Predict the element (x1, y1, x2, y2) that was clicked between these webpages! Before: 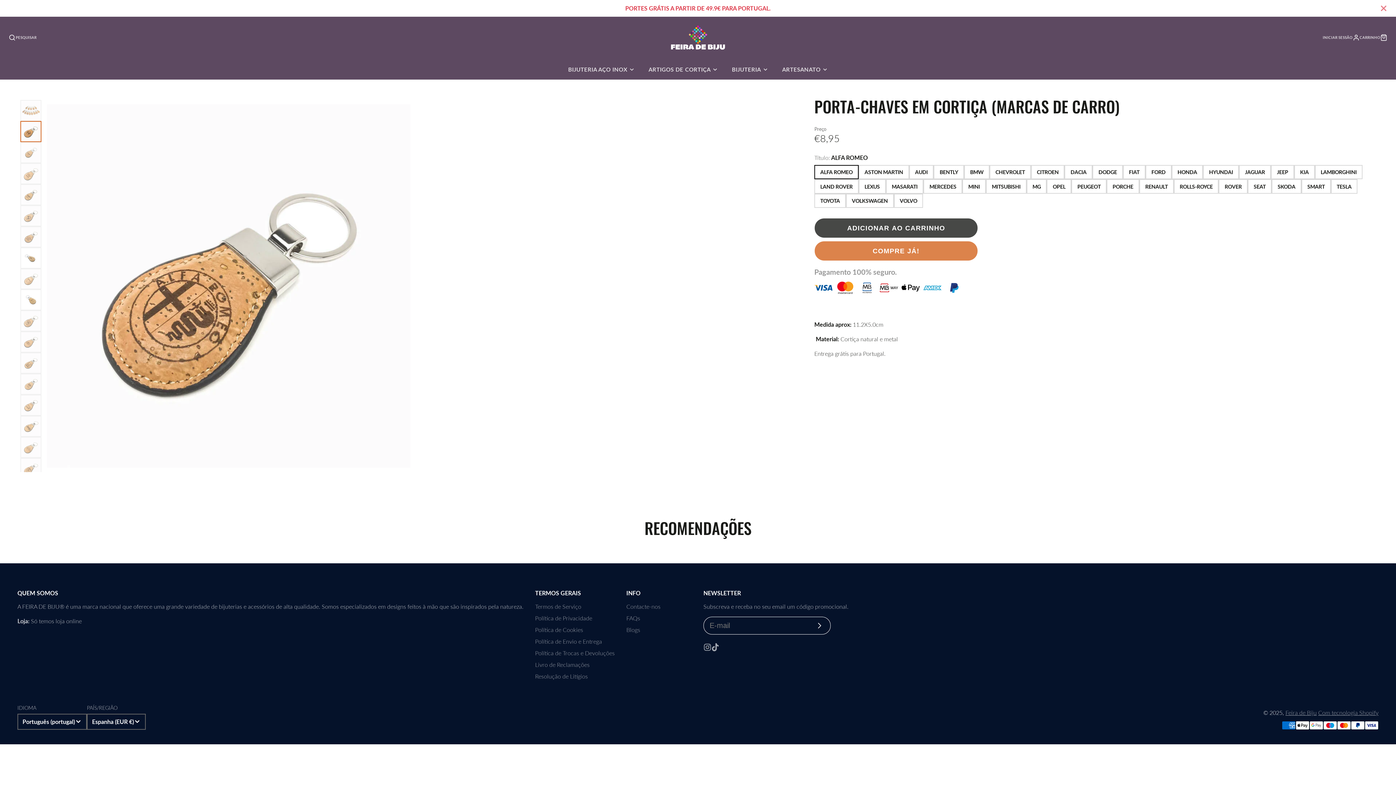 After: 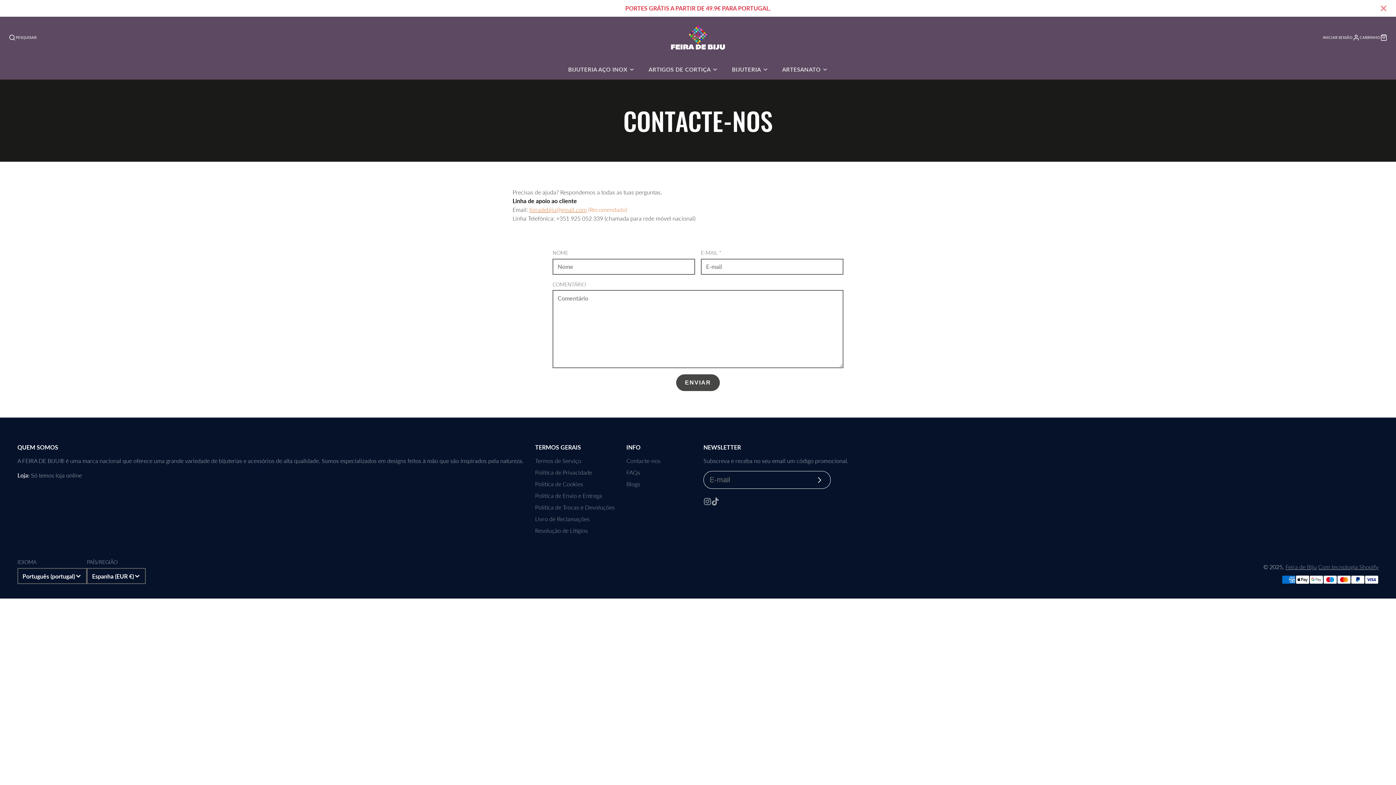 Action: bbox: (626, 603, 660, 610) label: Contacte-nos